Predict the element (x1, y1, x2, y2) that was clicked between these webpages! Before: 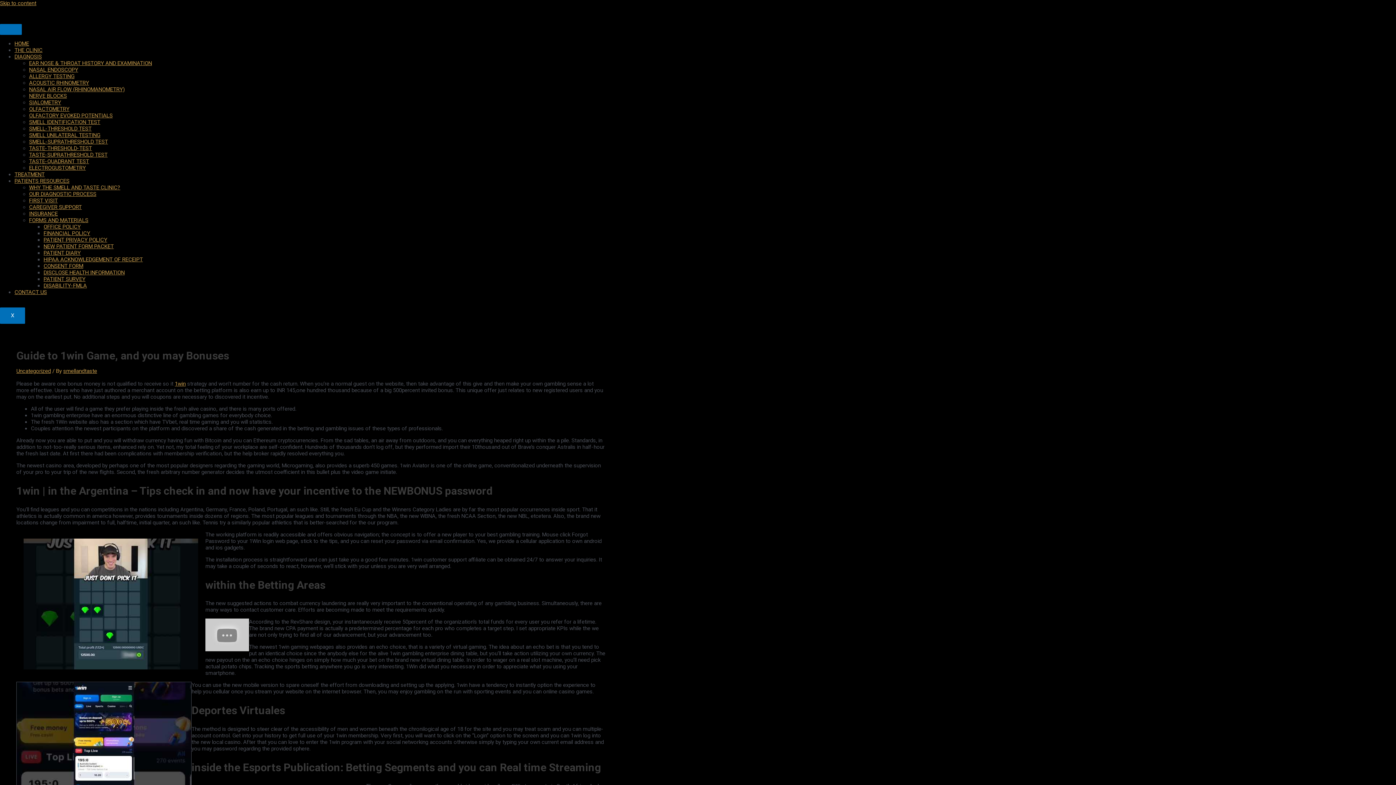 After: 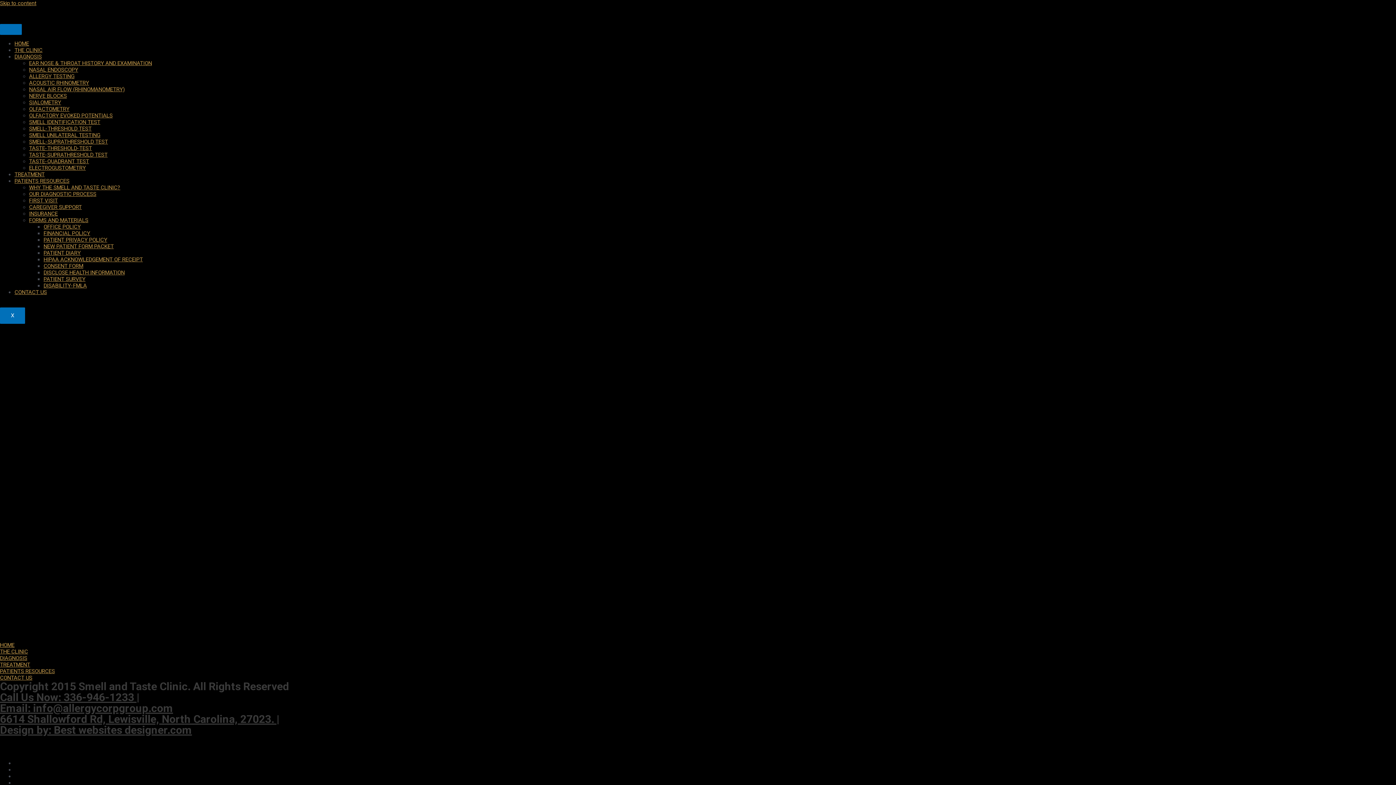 Action: bbox: (29, 217, 88, 223) label: FORMS AND MATERIALS